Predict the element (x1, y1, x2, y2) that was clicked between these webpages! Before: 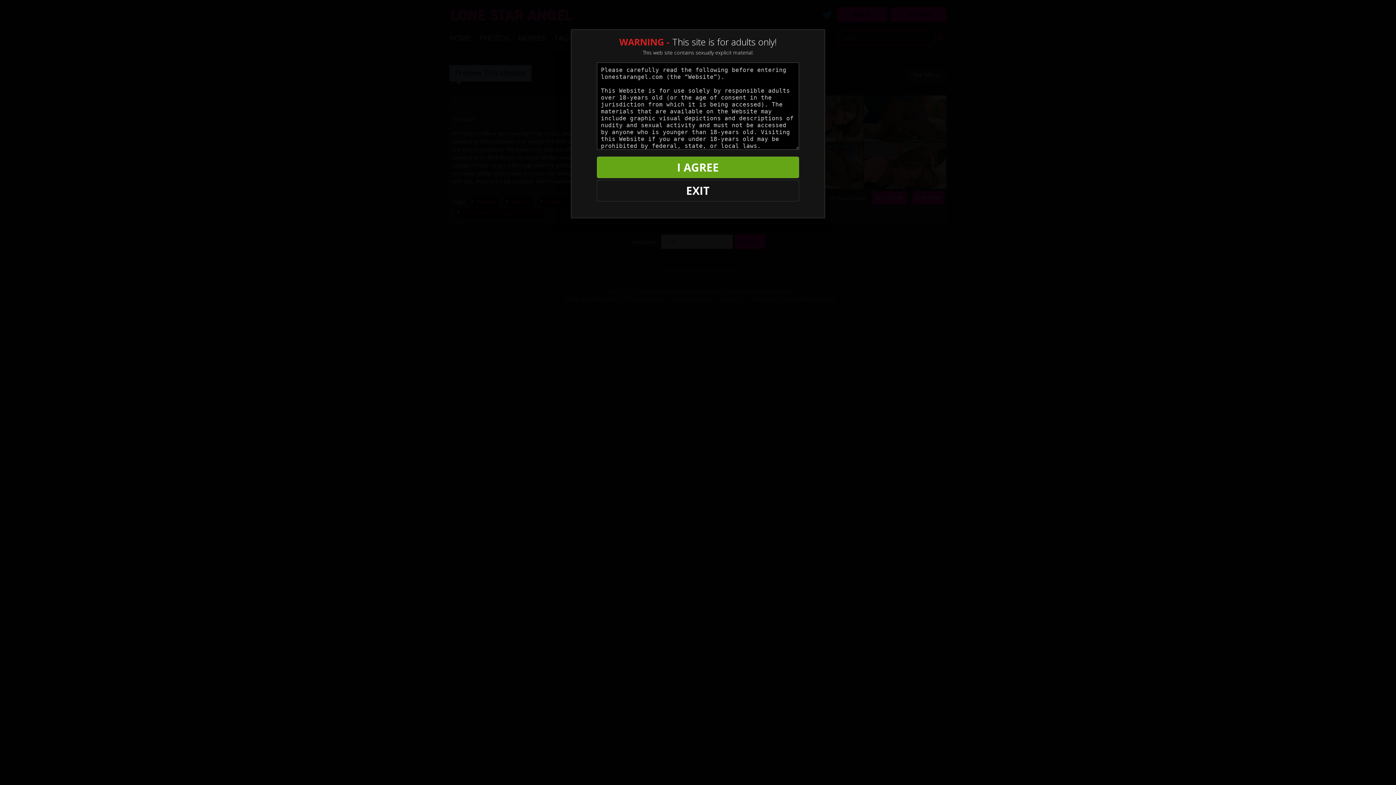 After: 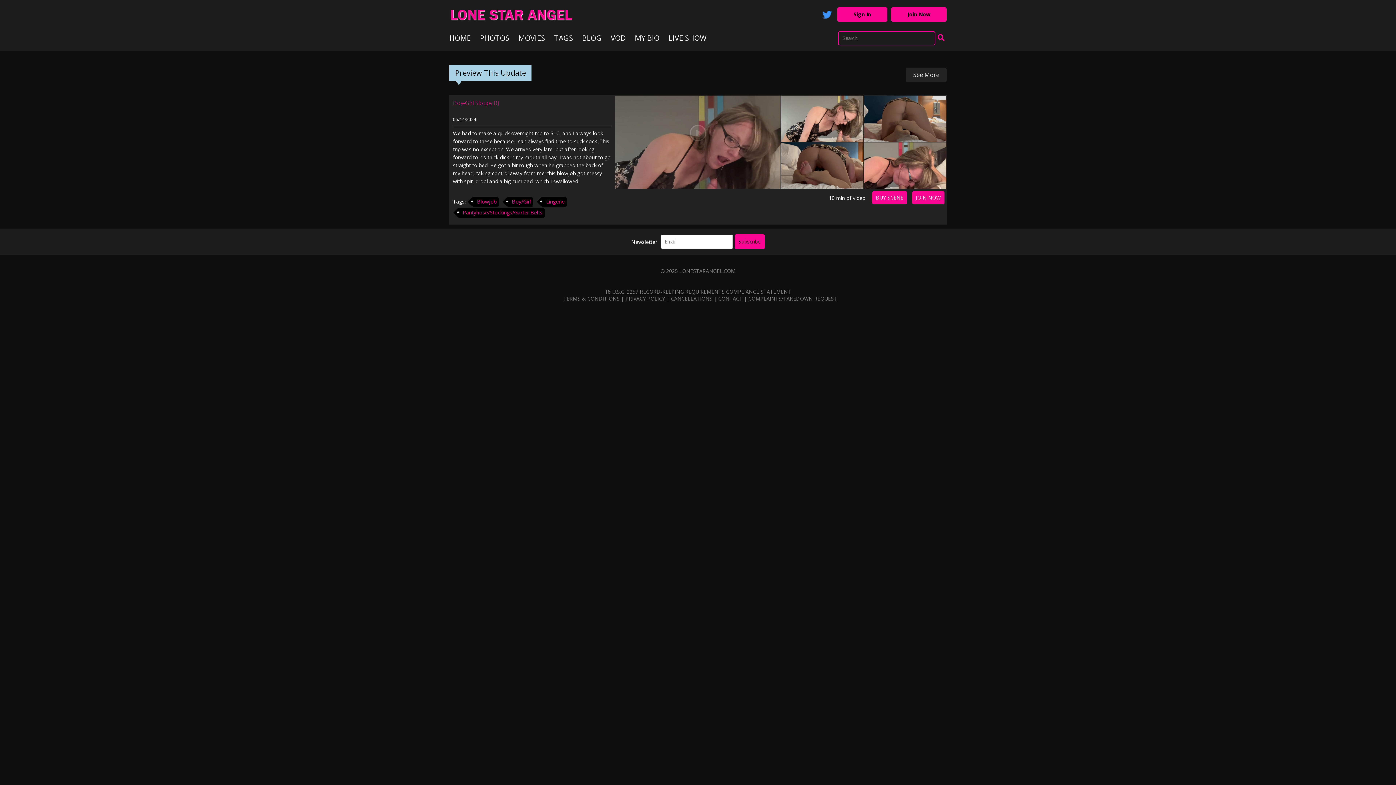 Action: label: I AGREE bbox: (597, 156, 799, 178)